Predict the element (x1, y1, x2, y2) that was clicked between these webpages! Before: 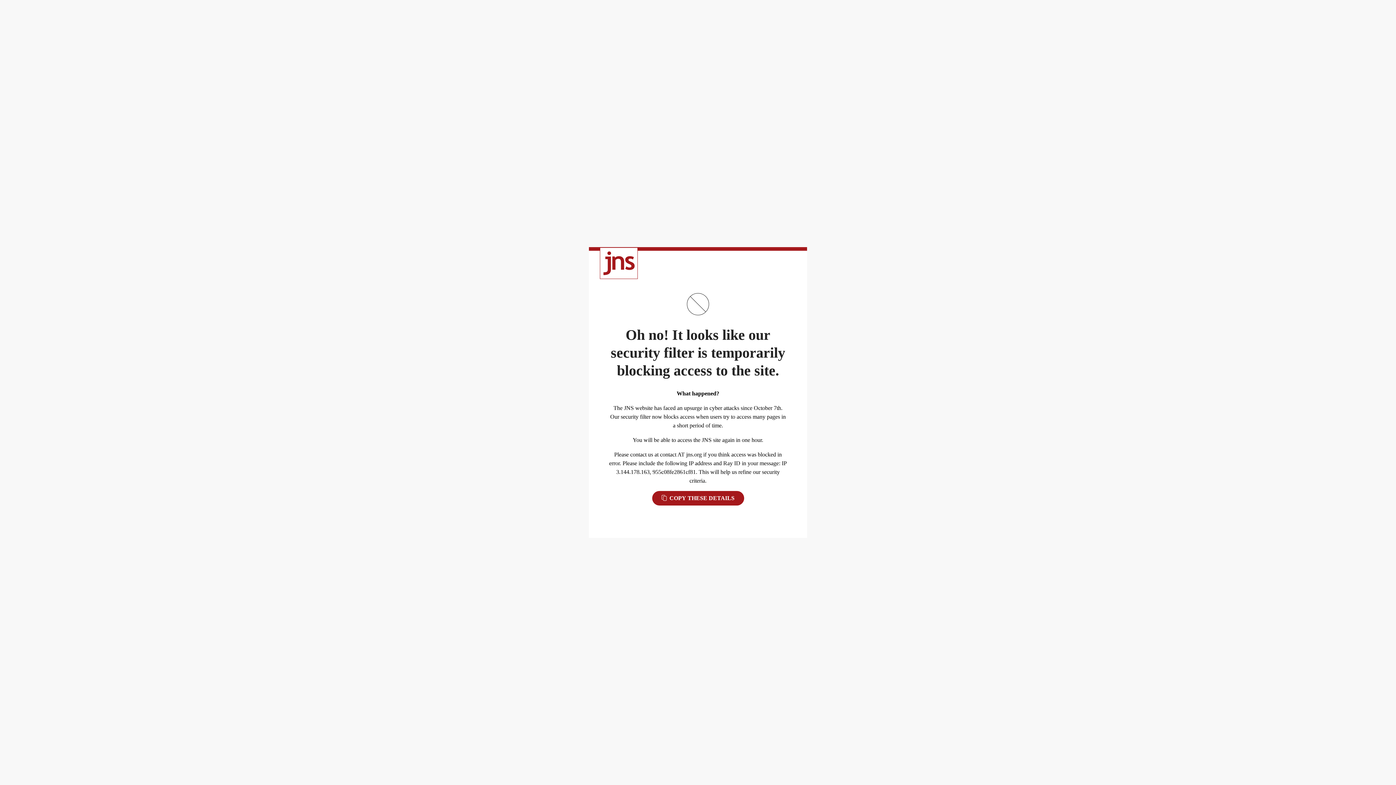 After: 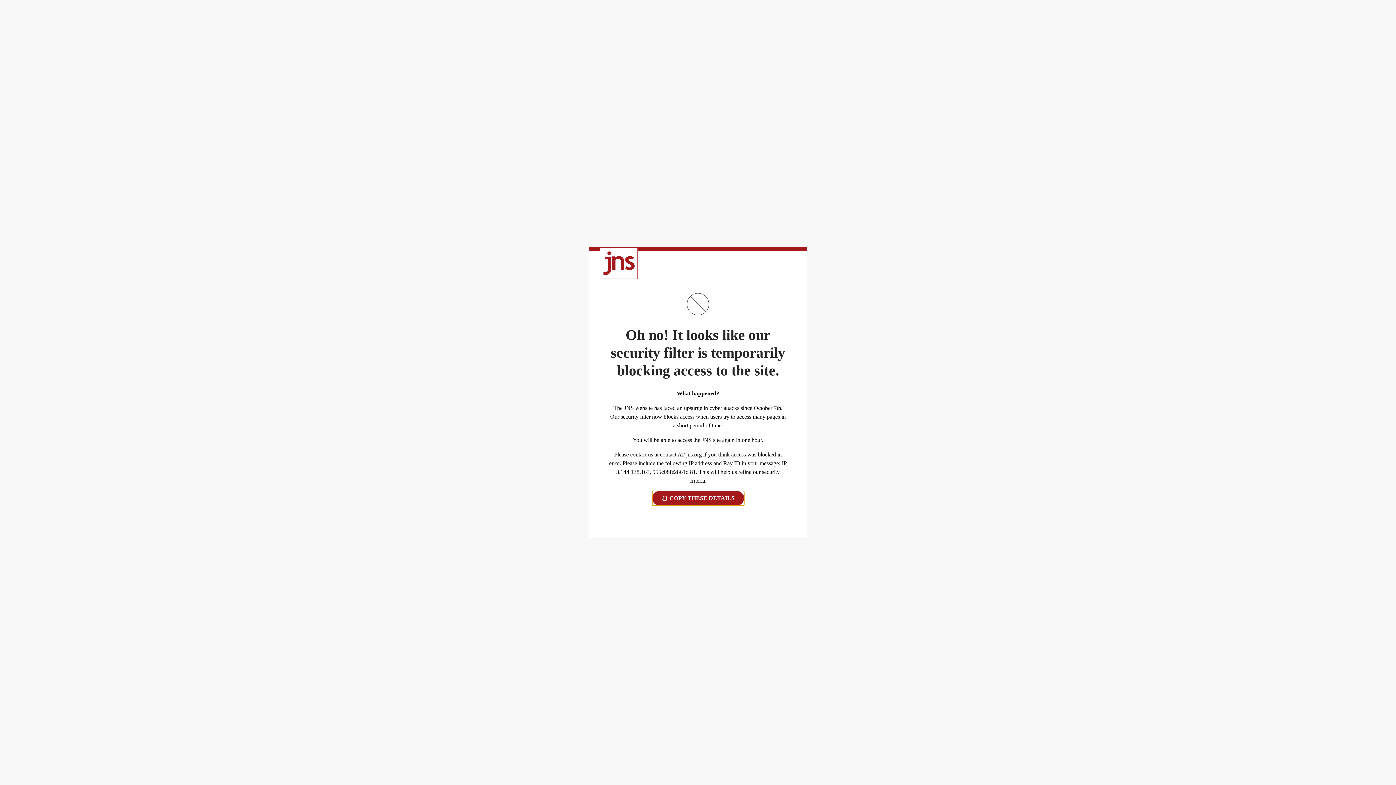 Action: bbox: (652, 491, 744, 505) label:  COPY THESE DETAILS